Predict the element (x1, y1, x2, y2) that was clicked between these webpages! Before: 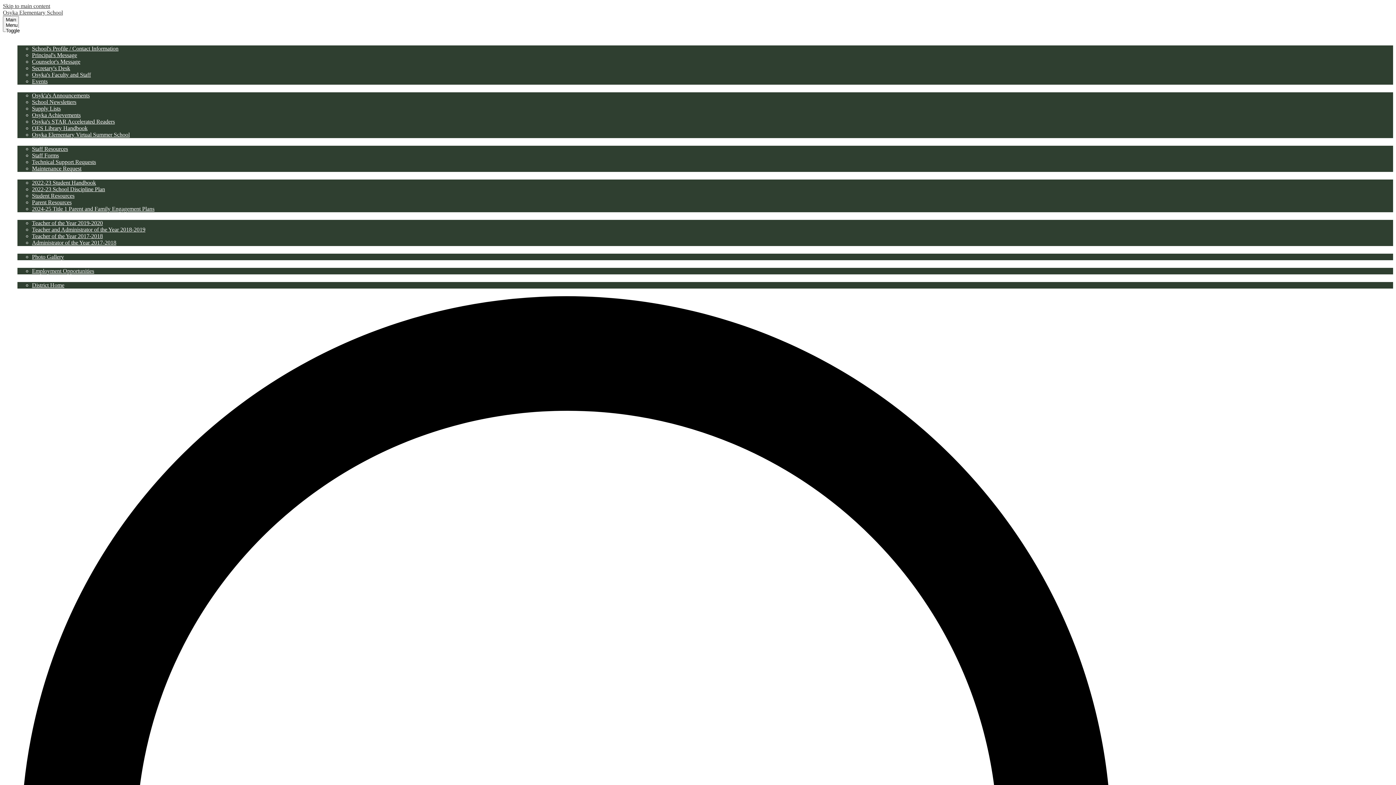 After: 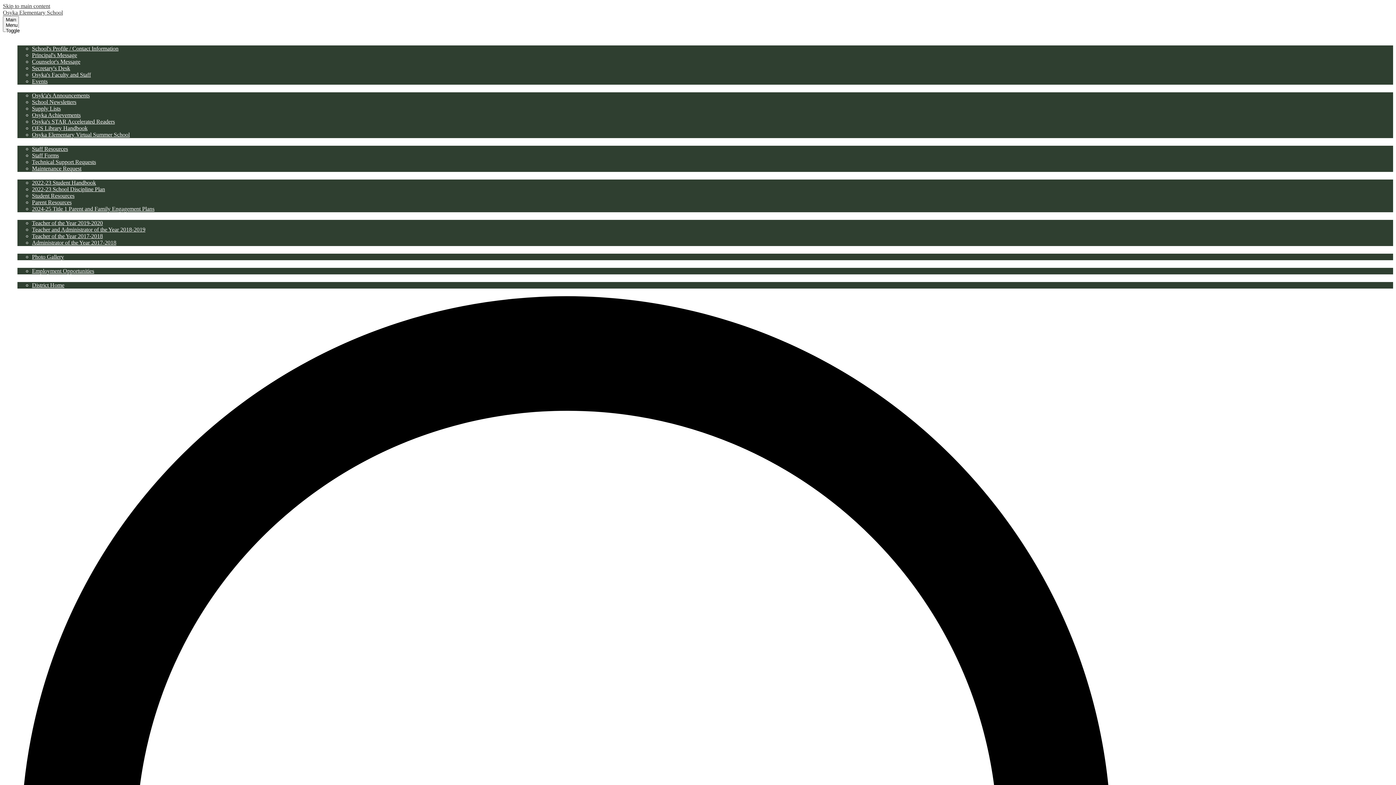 Action: bbox: (2, 9, 62, 15) label: Osyka Elementary School